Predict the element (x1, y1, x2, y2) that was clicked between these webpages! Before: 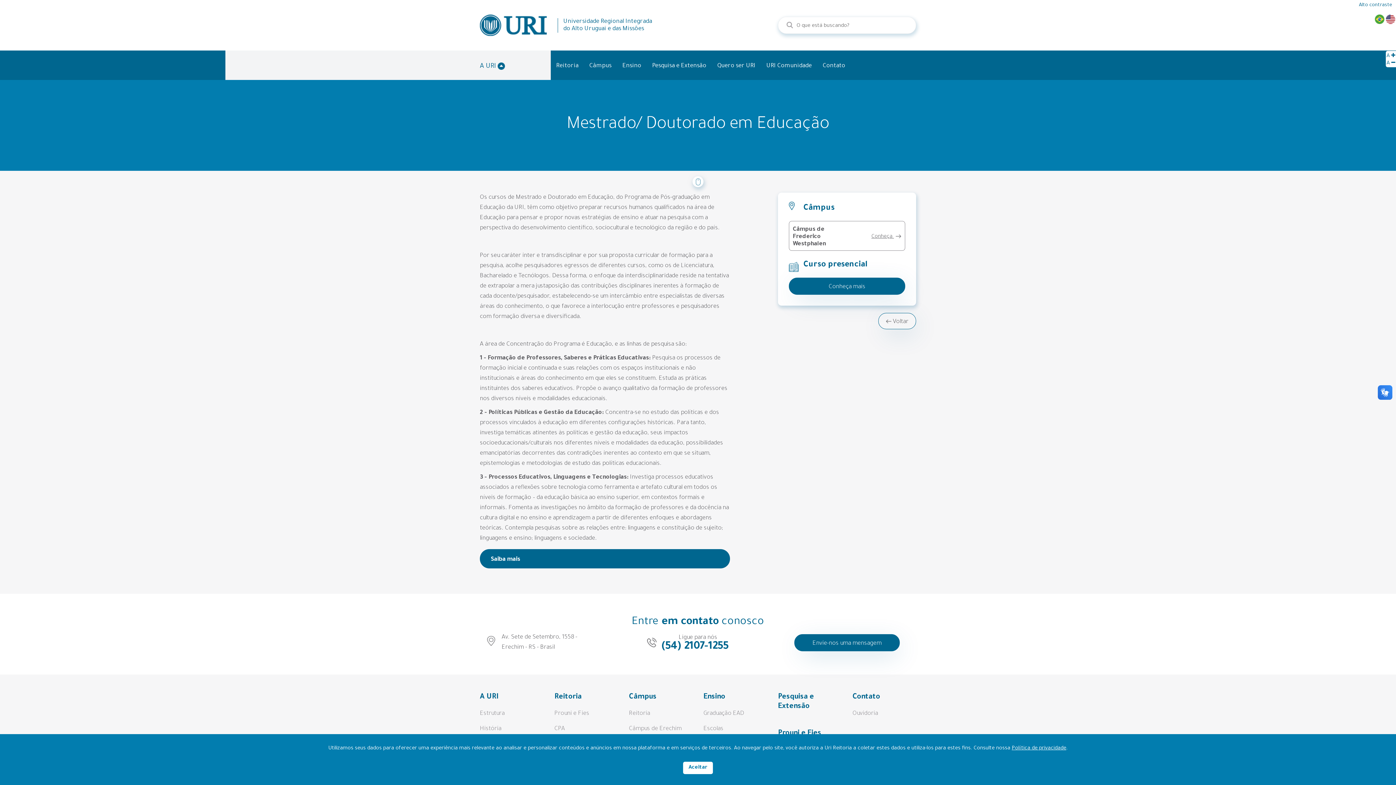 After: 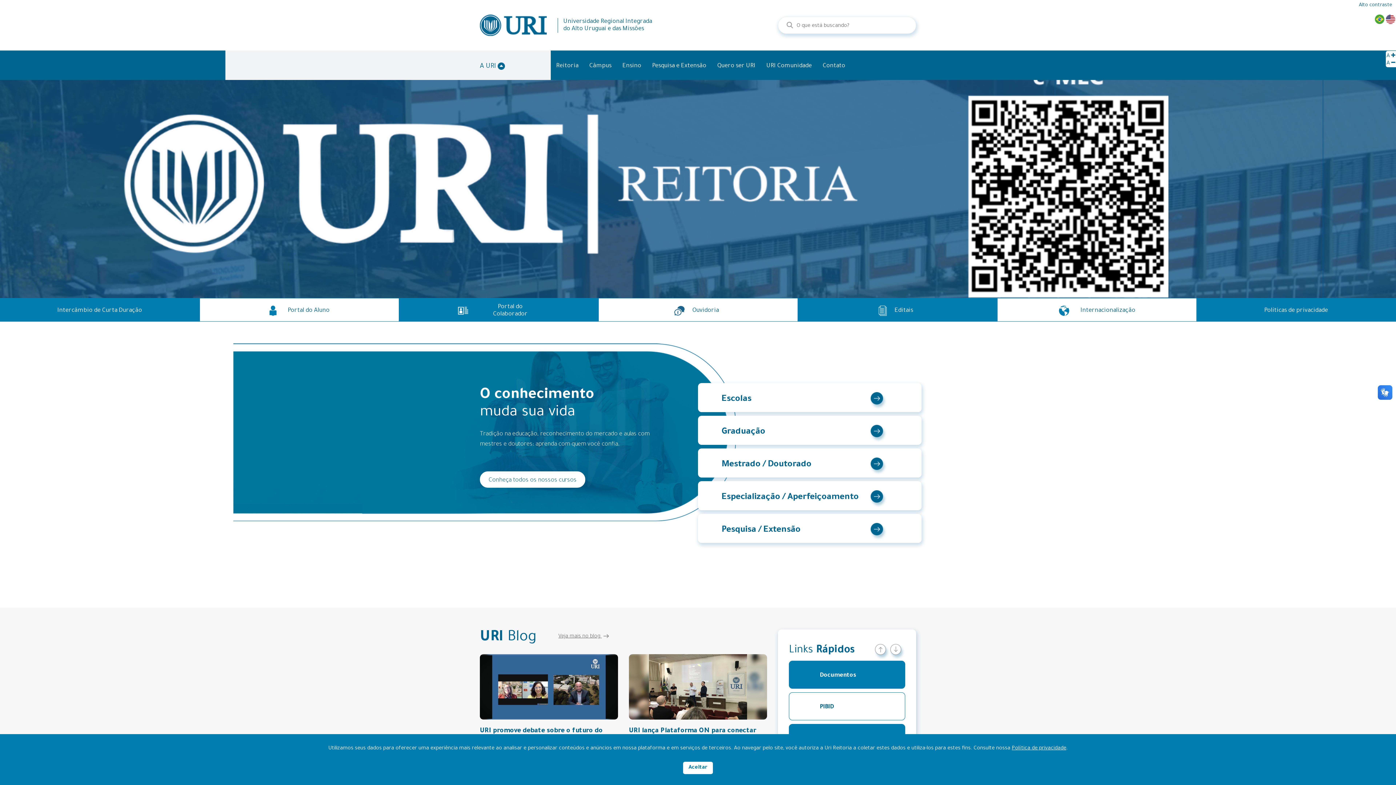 Action: bbox: (1375, 16, 1384, 22)